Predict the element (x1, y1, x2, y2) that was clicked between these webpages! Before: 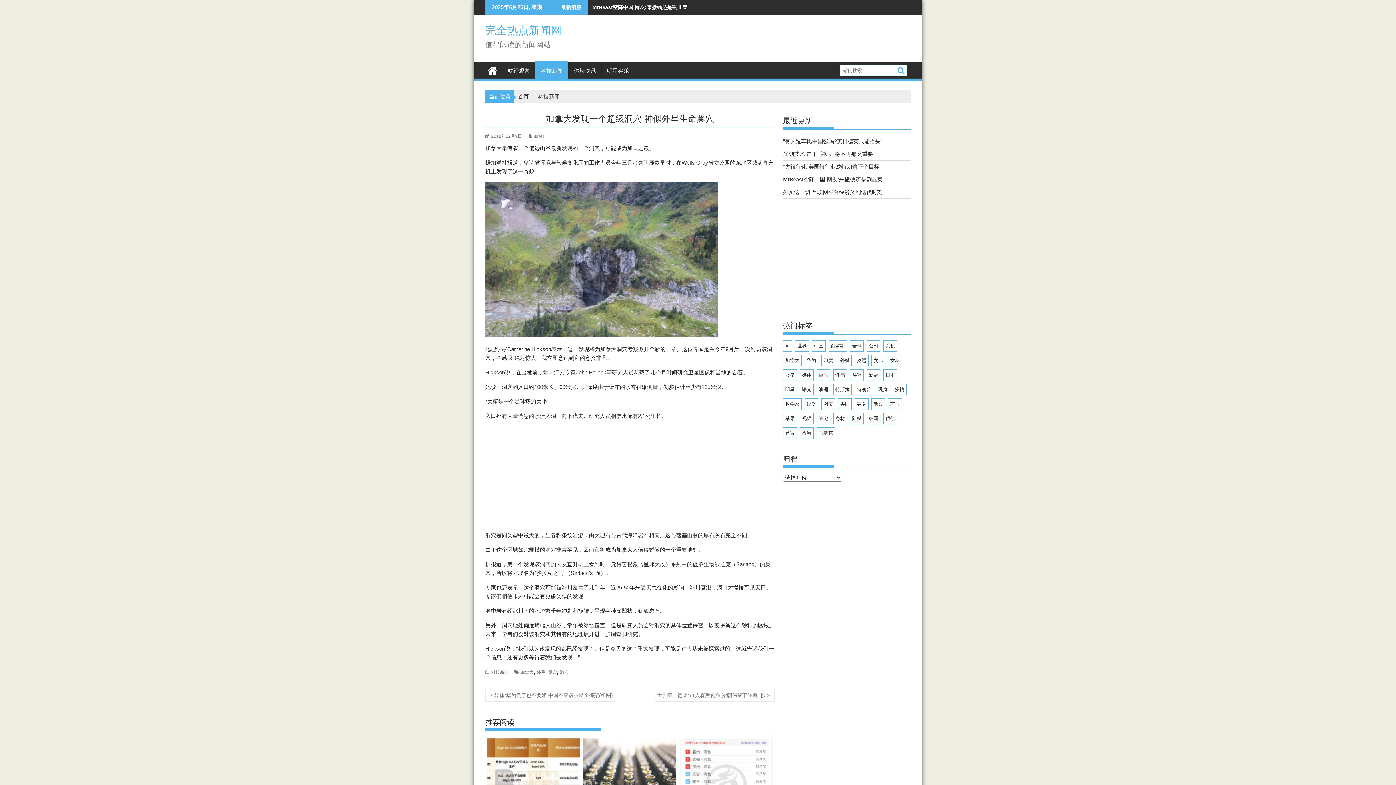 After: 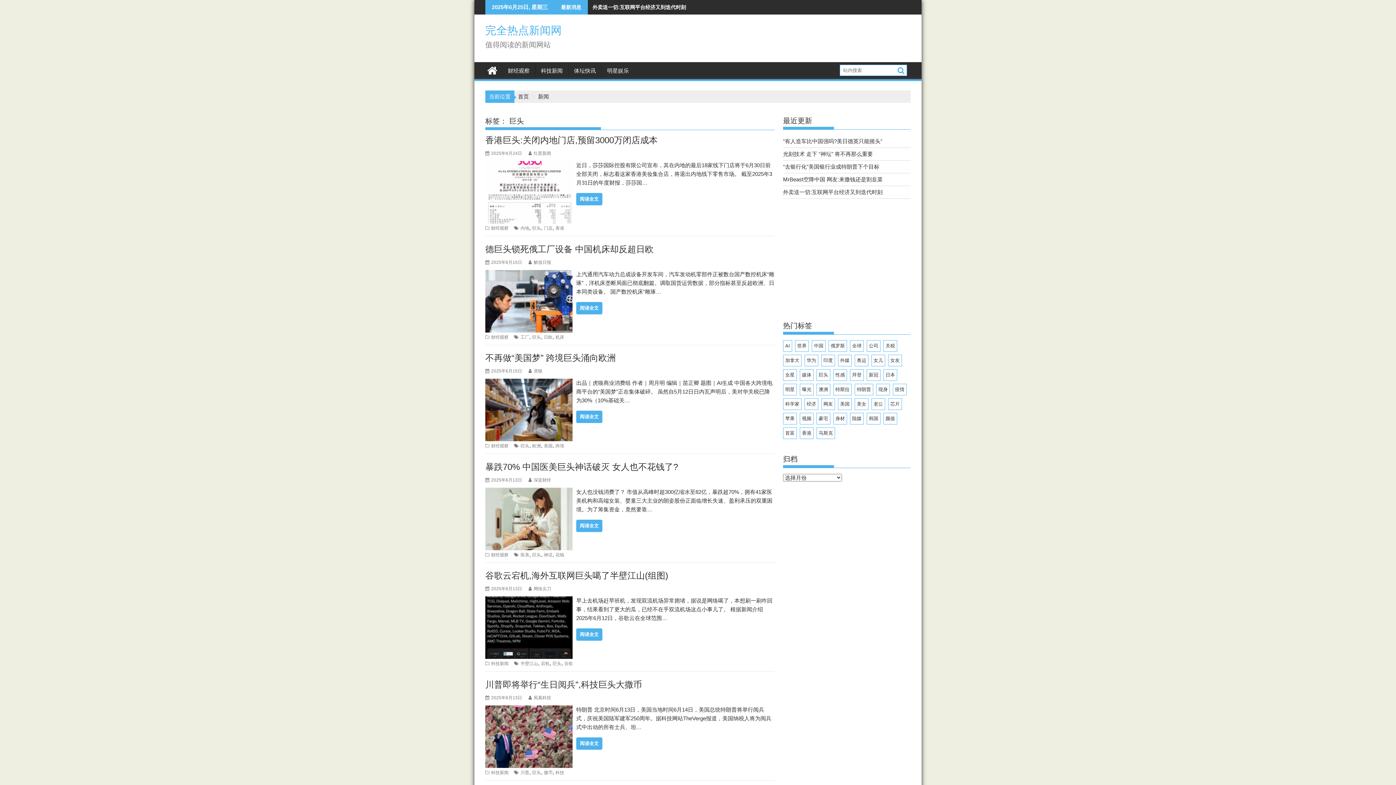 Action: bbox: (816, 369, 830, 381) label: 巨头 (864 项)